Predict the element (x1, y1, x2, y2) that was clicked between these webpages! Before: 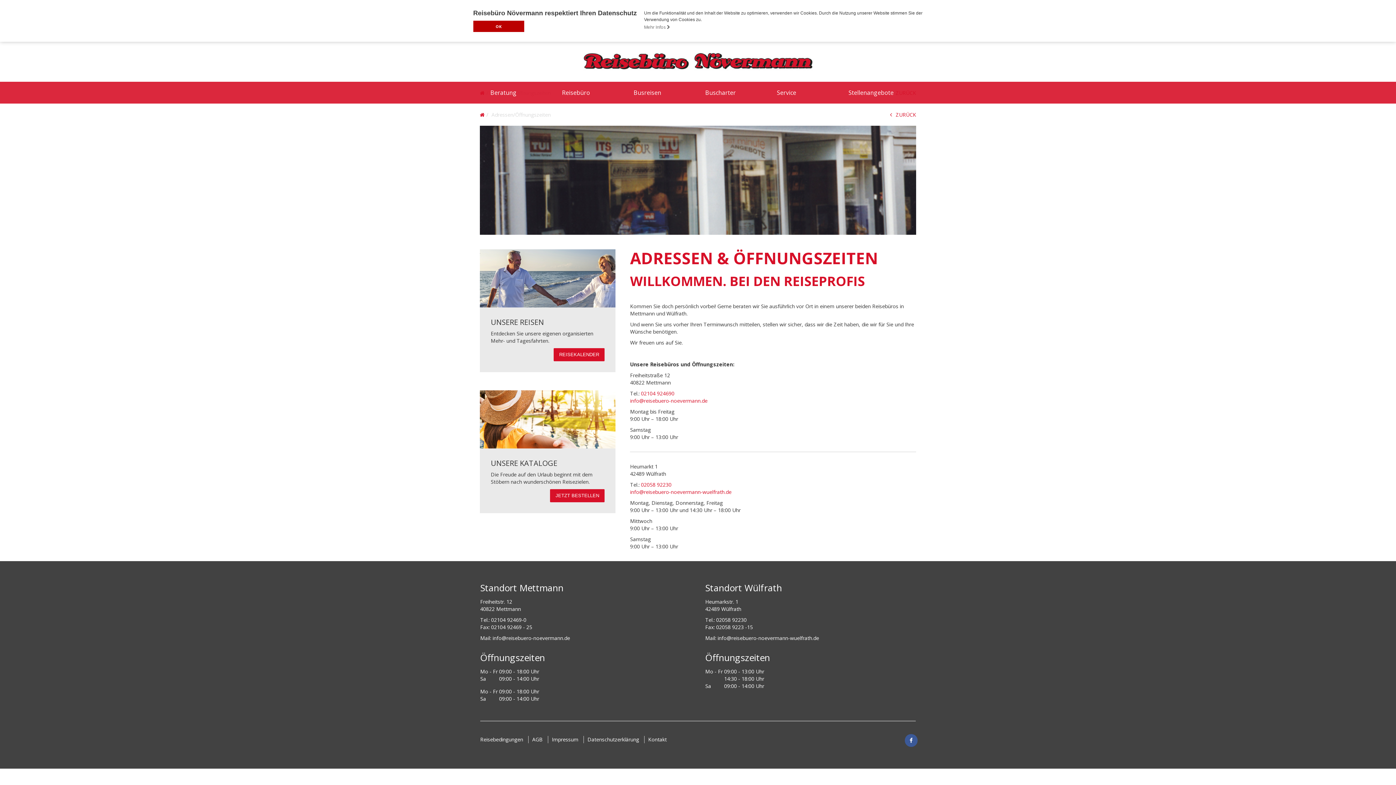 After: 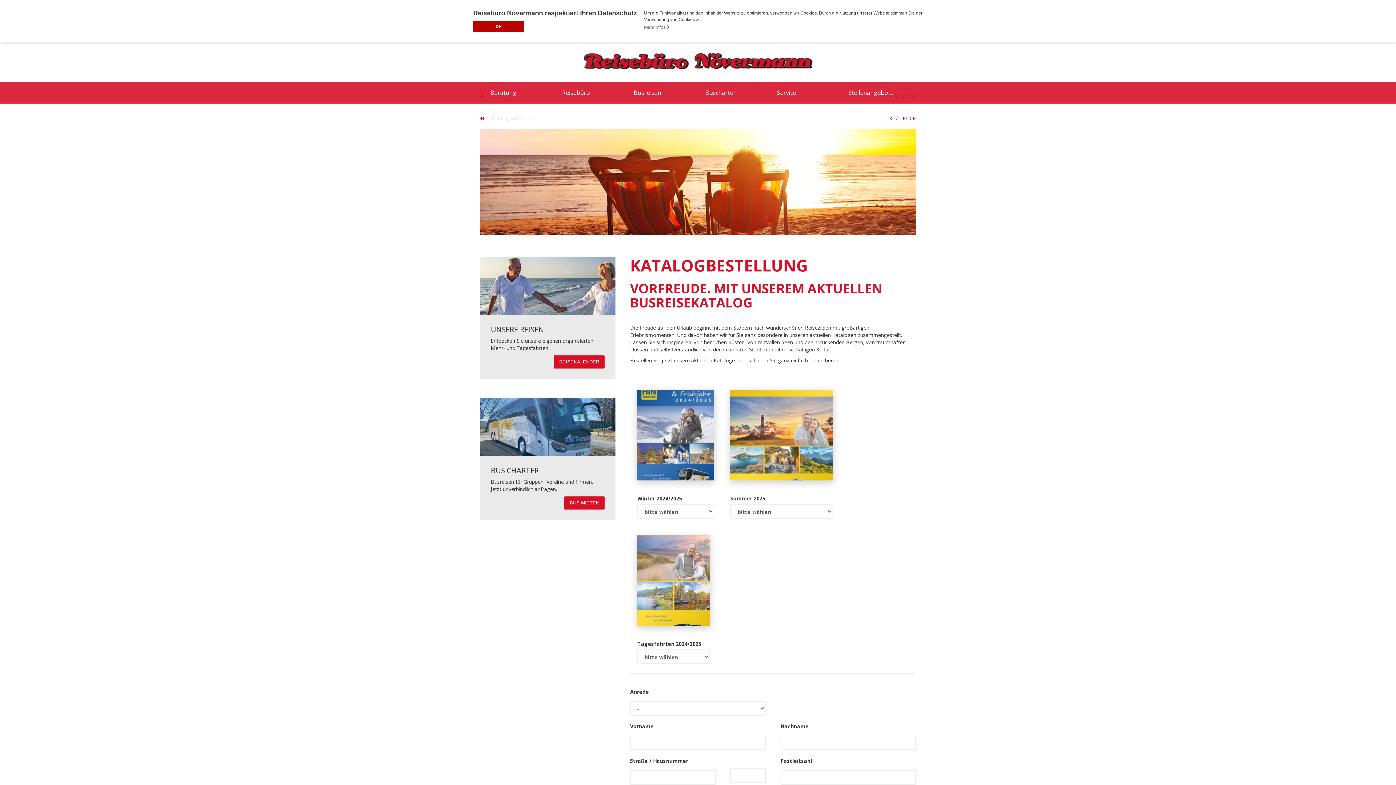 Action: bbox: (550, 489, 604, 502) label: JETZT BESTELLEN